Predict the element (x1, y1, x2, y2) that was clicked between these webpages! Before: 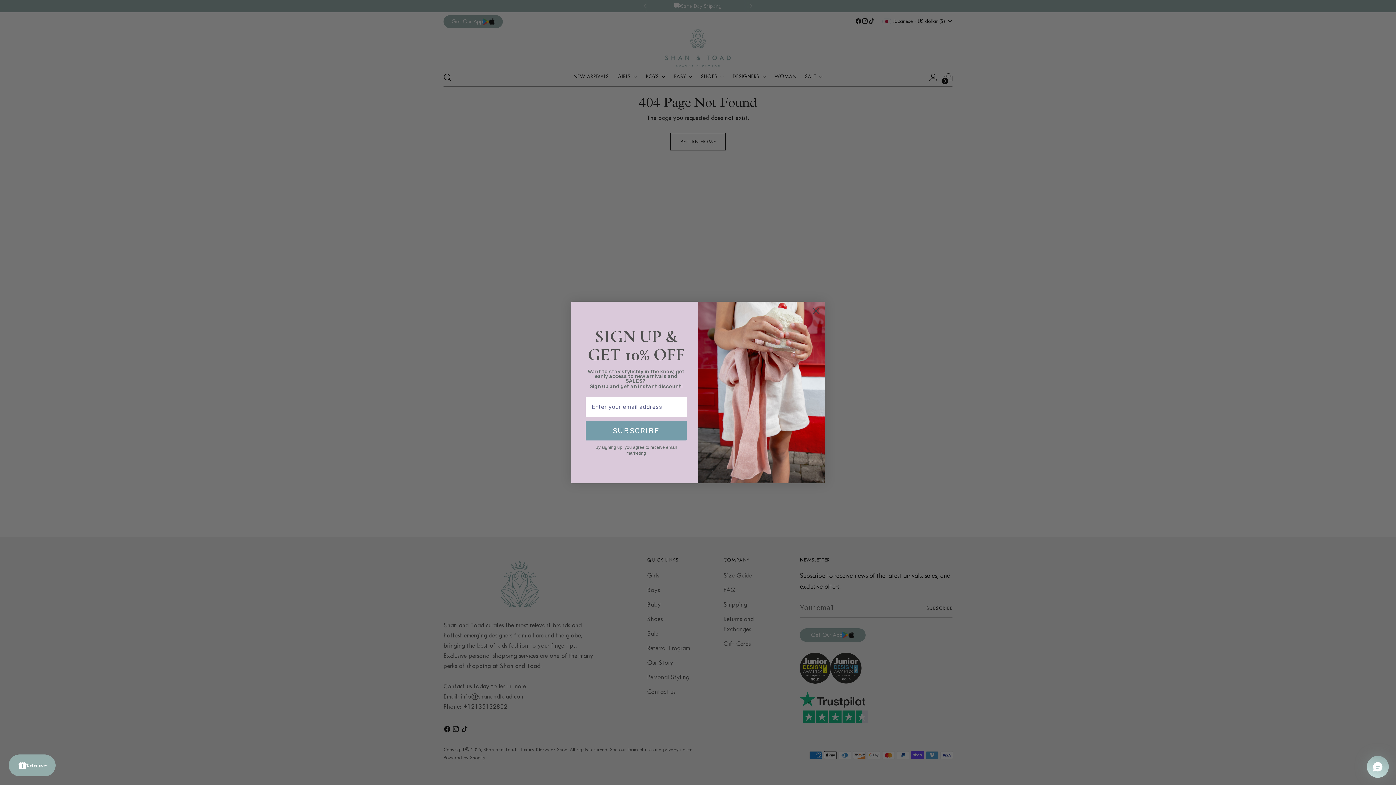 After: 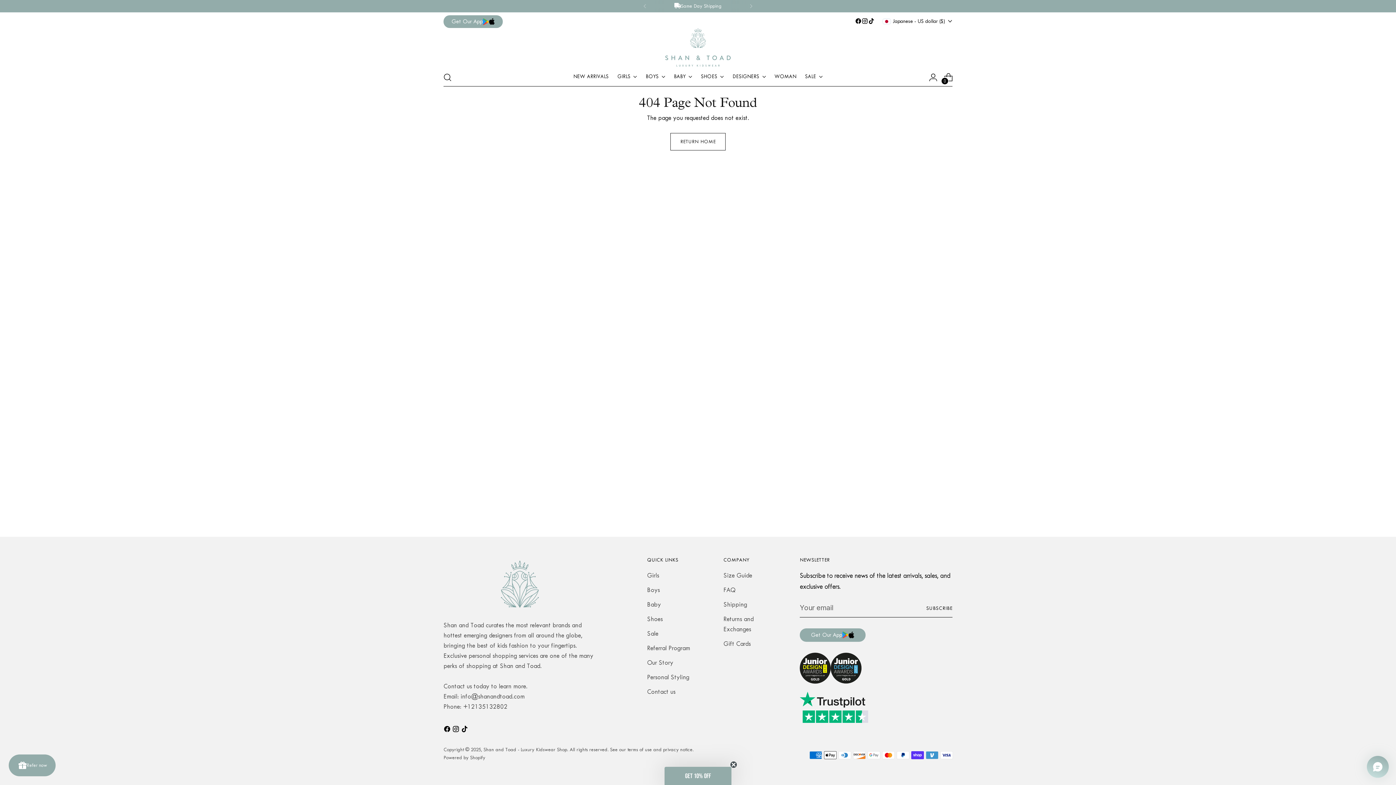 Action: bbox: (809, 324, 822, 337) label: Close dialog